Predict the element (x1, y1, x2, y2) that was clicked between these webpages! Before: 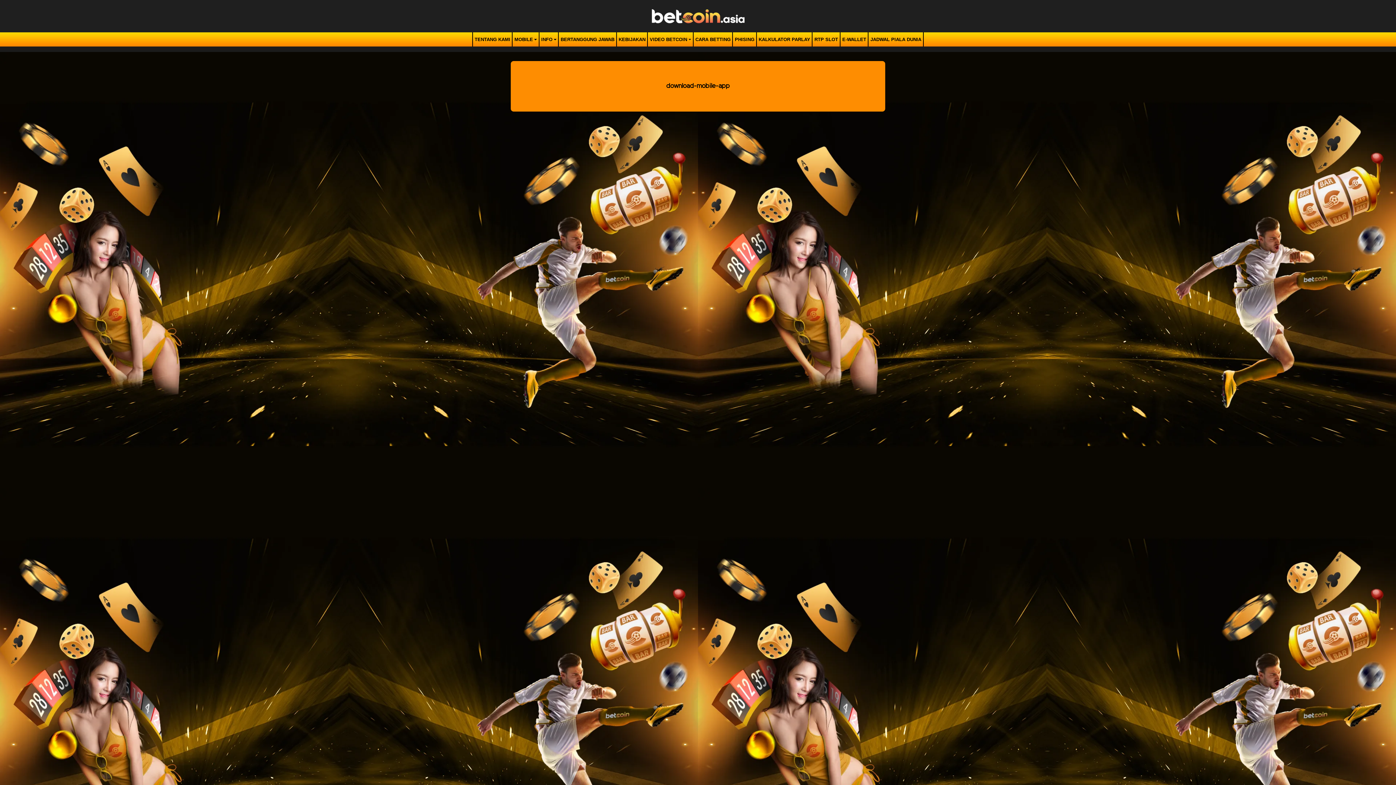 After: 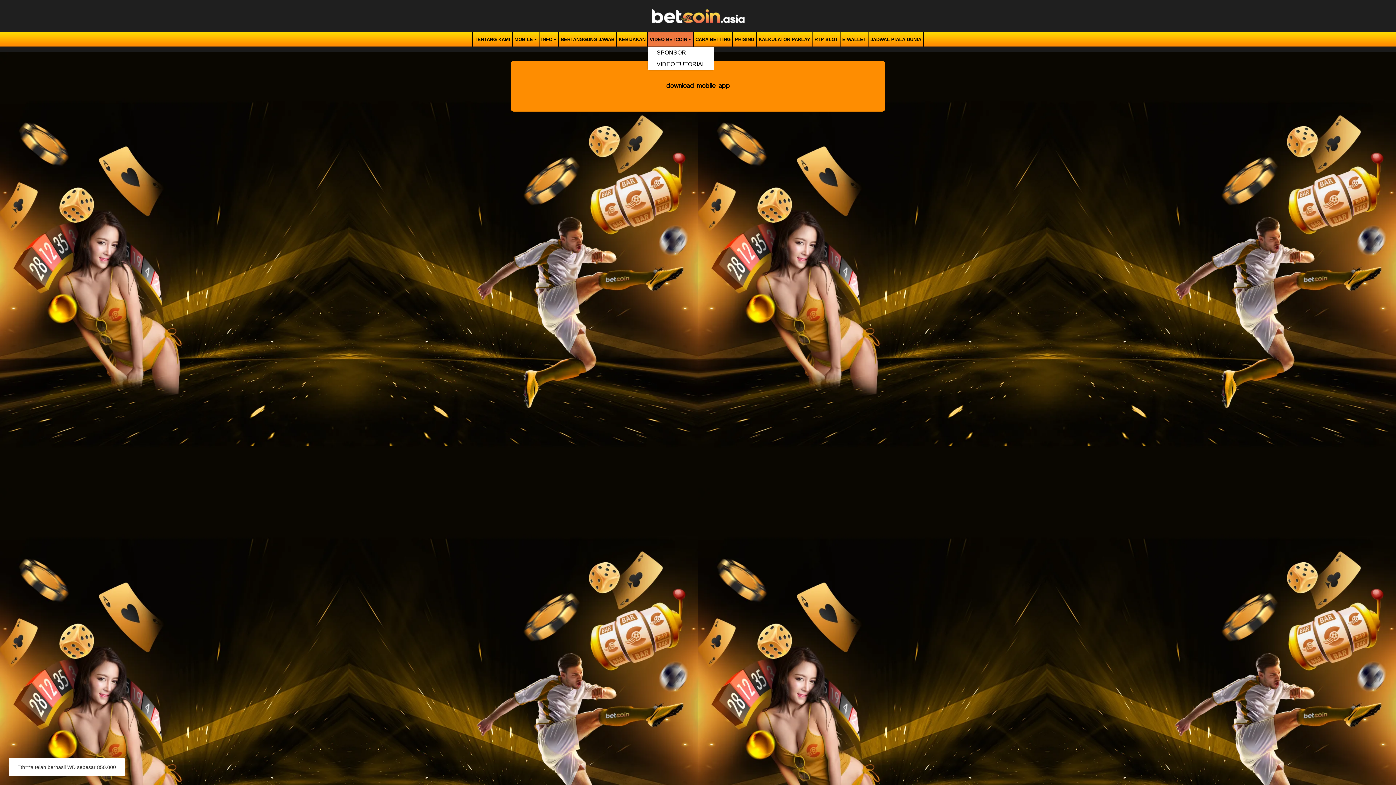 Action: label: VIDEO BETCOIN bbox: (648, 34, 693, 44)